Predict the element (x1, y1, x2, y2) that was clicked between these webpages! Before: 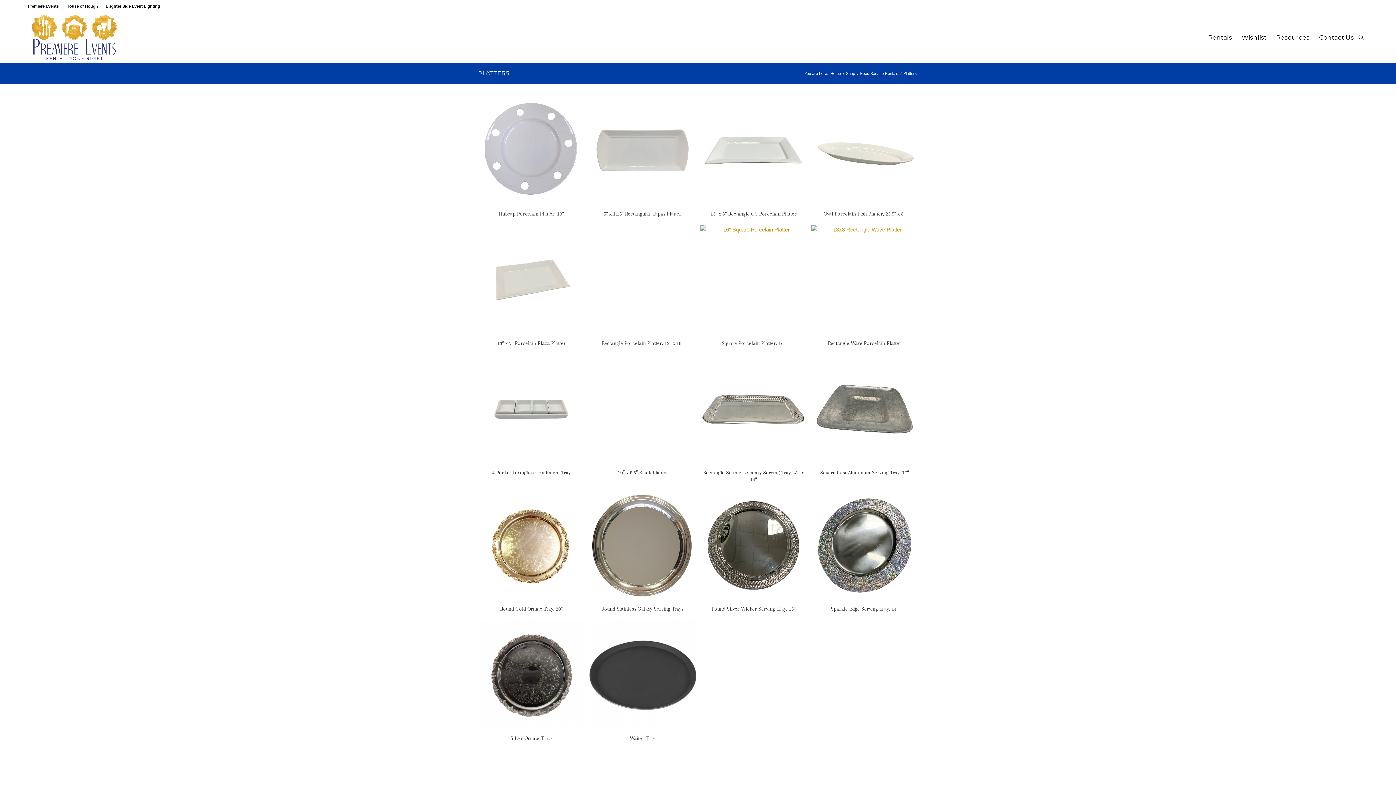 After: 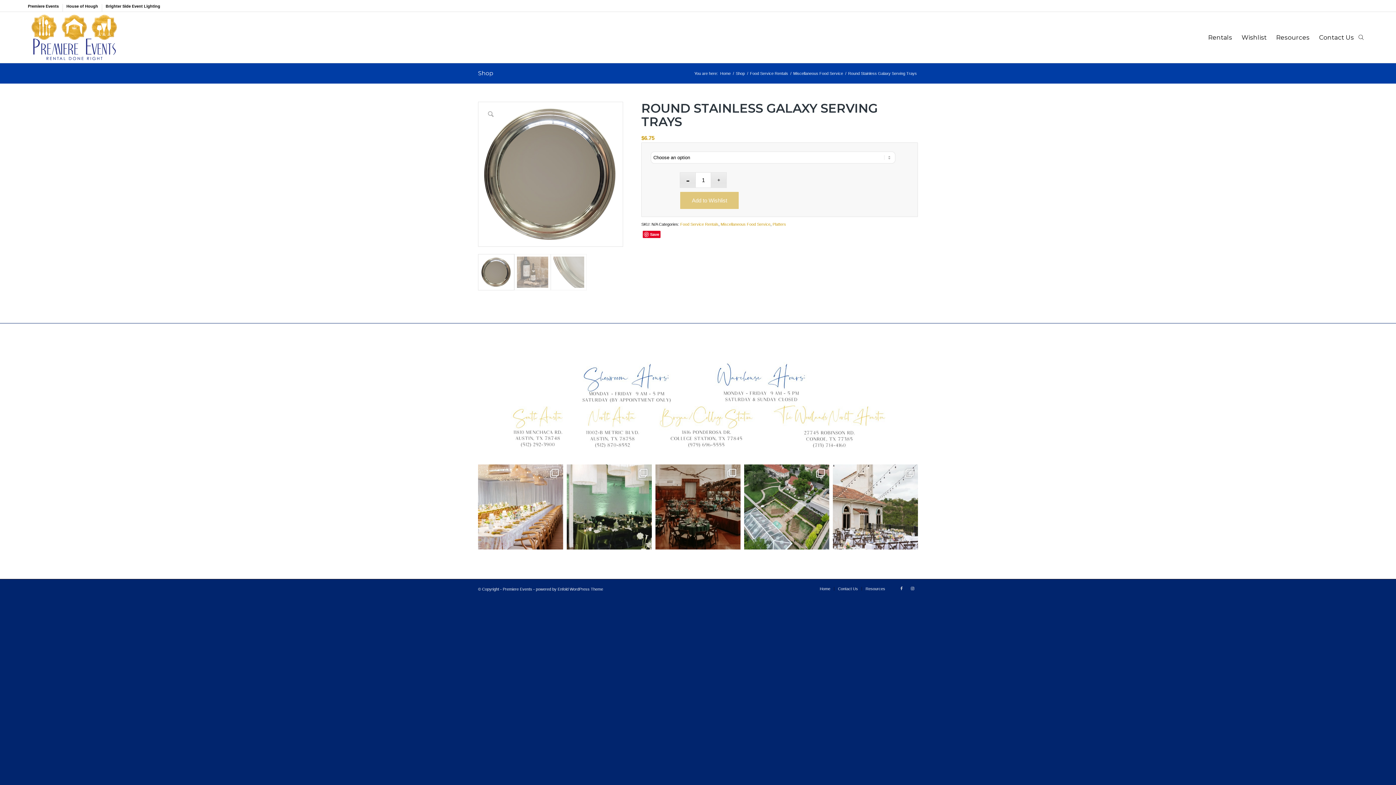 Action: label: Round Stainless Galaxy Serving Trays bbox: (589, 491, 695, 616)